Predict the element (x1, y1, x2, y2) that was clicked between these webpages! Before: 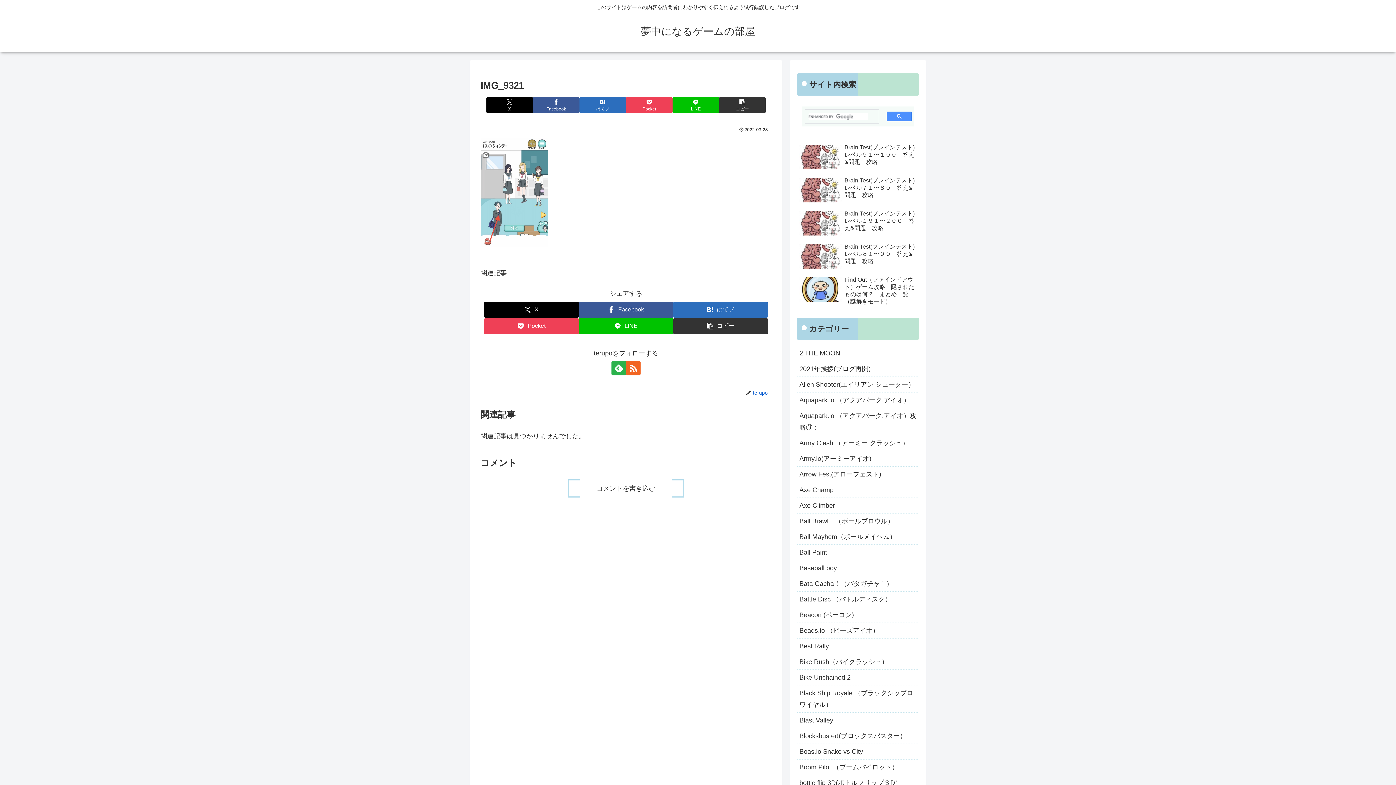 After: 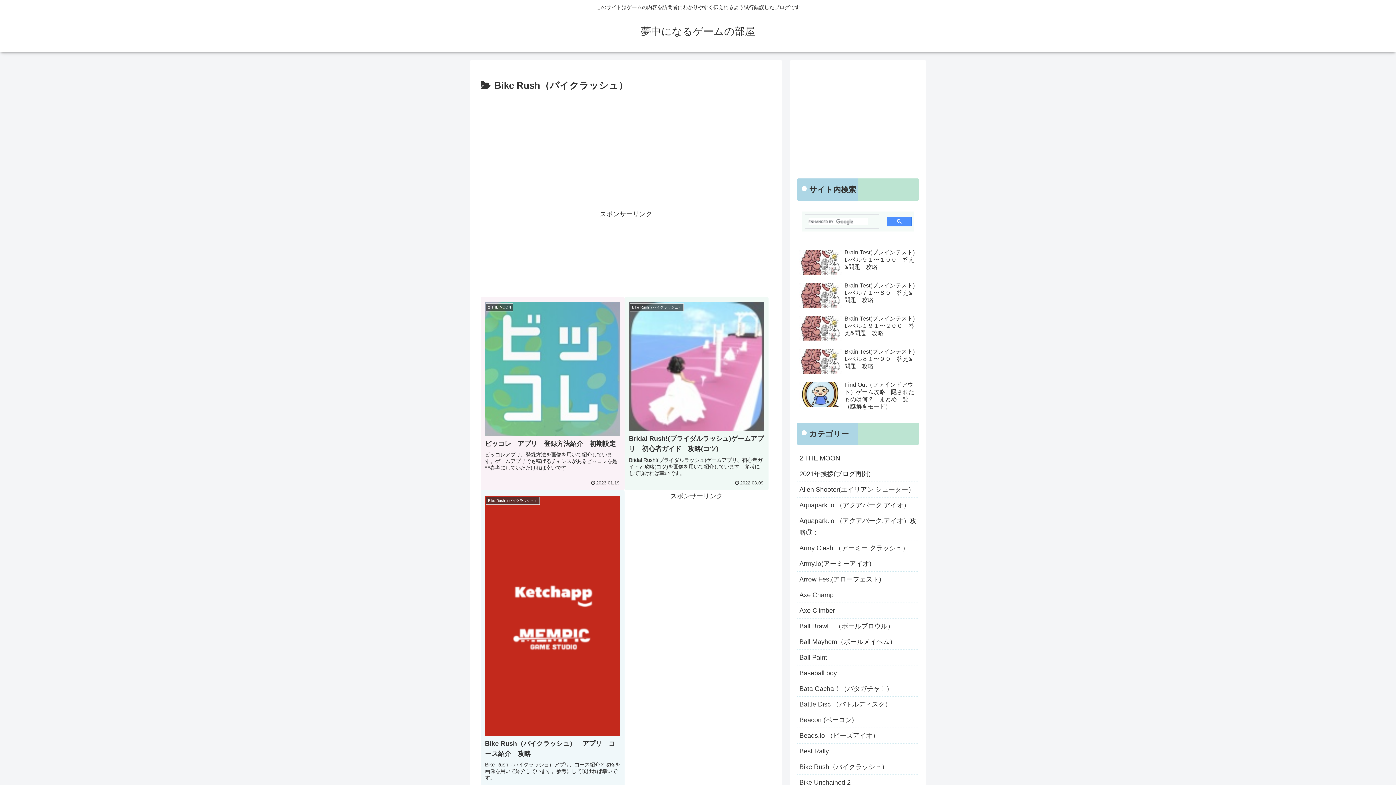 Action: label: Bike Rush（バイクラッシュ） bbox: (797, 654, 919, 670)